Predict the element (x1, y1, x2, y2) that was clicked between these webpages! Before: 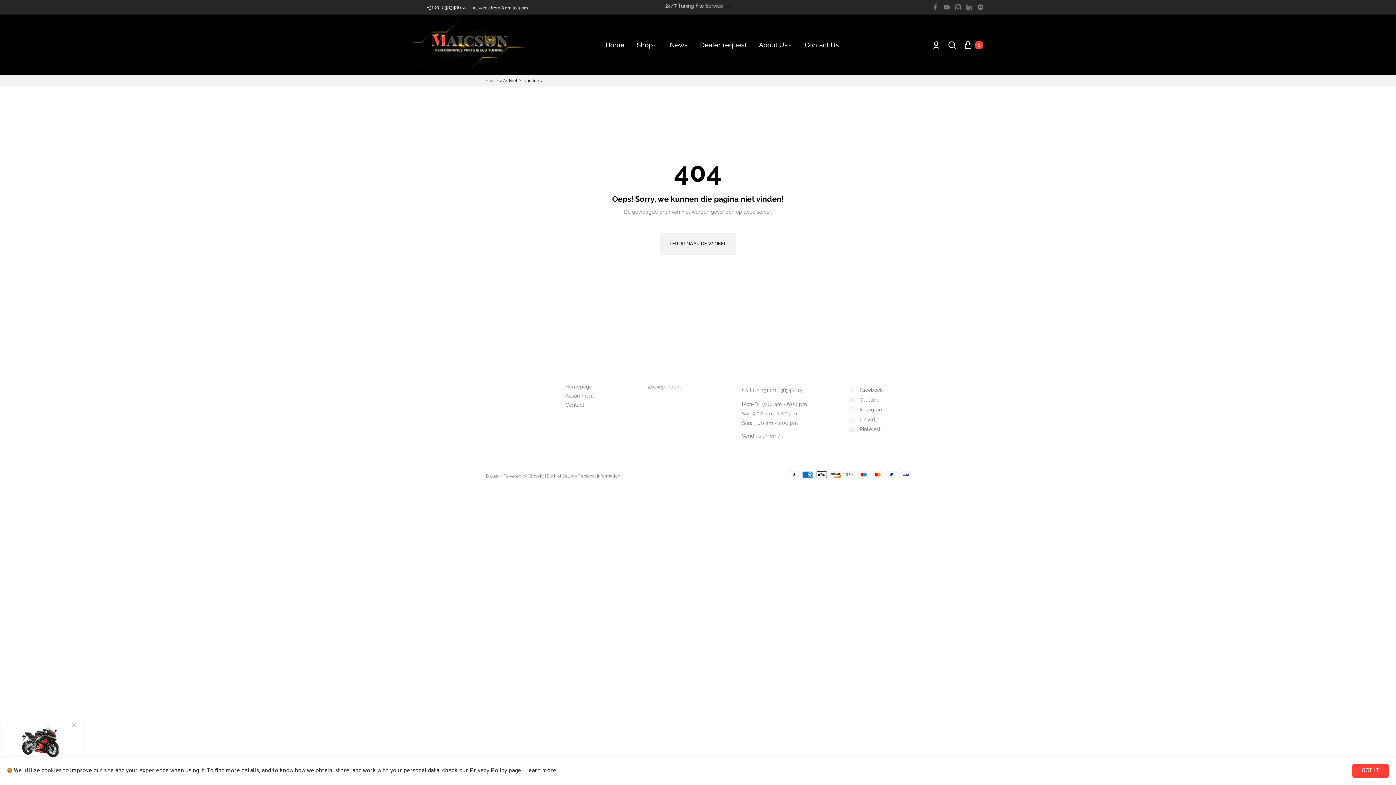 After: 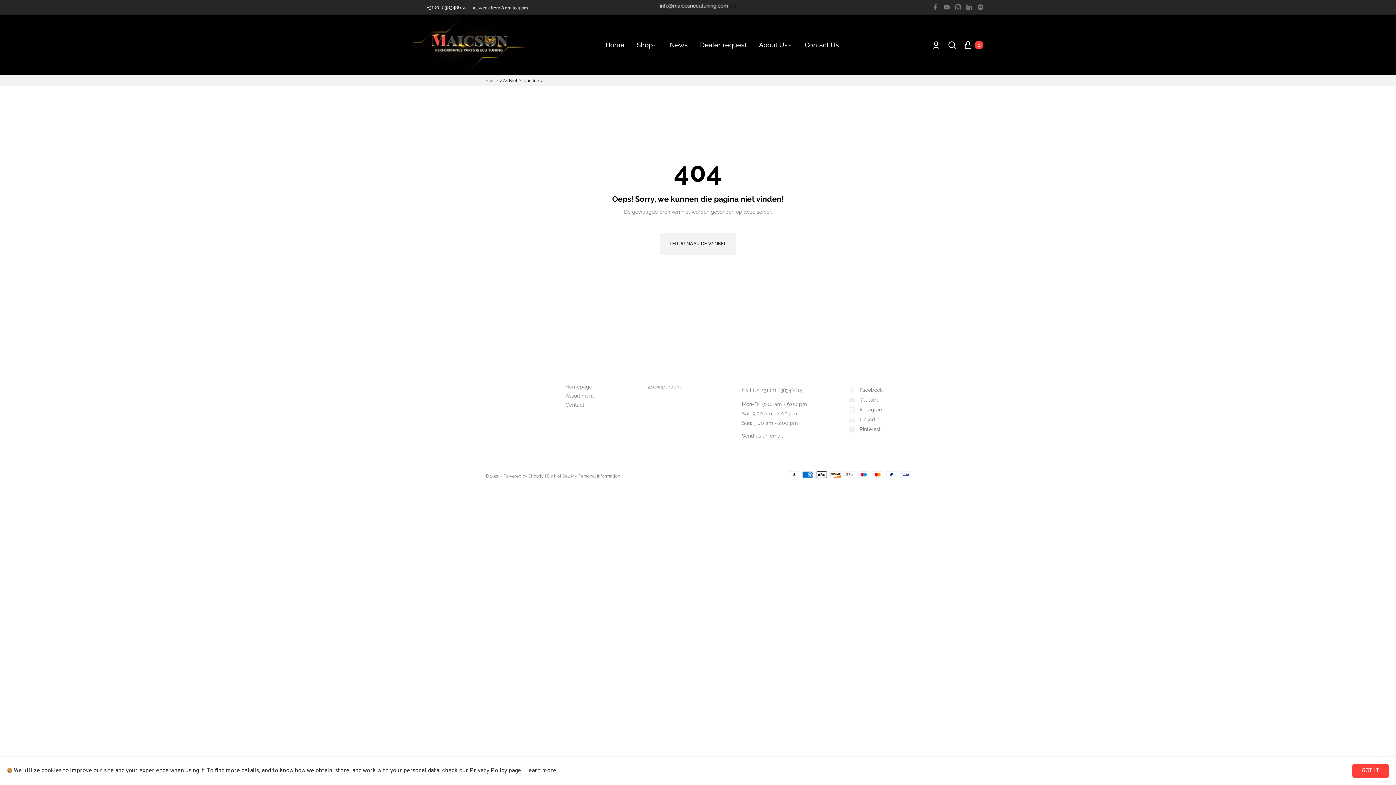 Action: label: Do Not Sell My Personal Information bbox: (547, 473, 620, 478)